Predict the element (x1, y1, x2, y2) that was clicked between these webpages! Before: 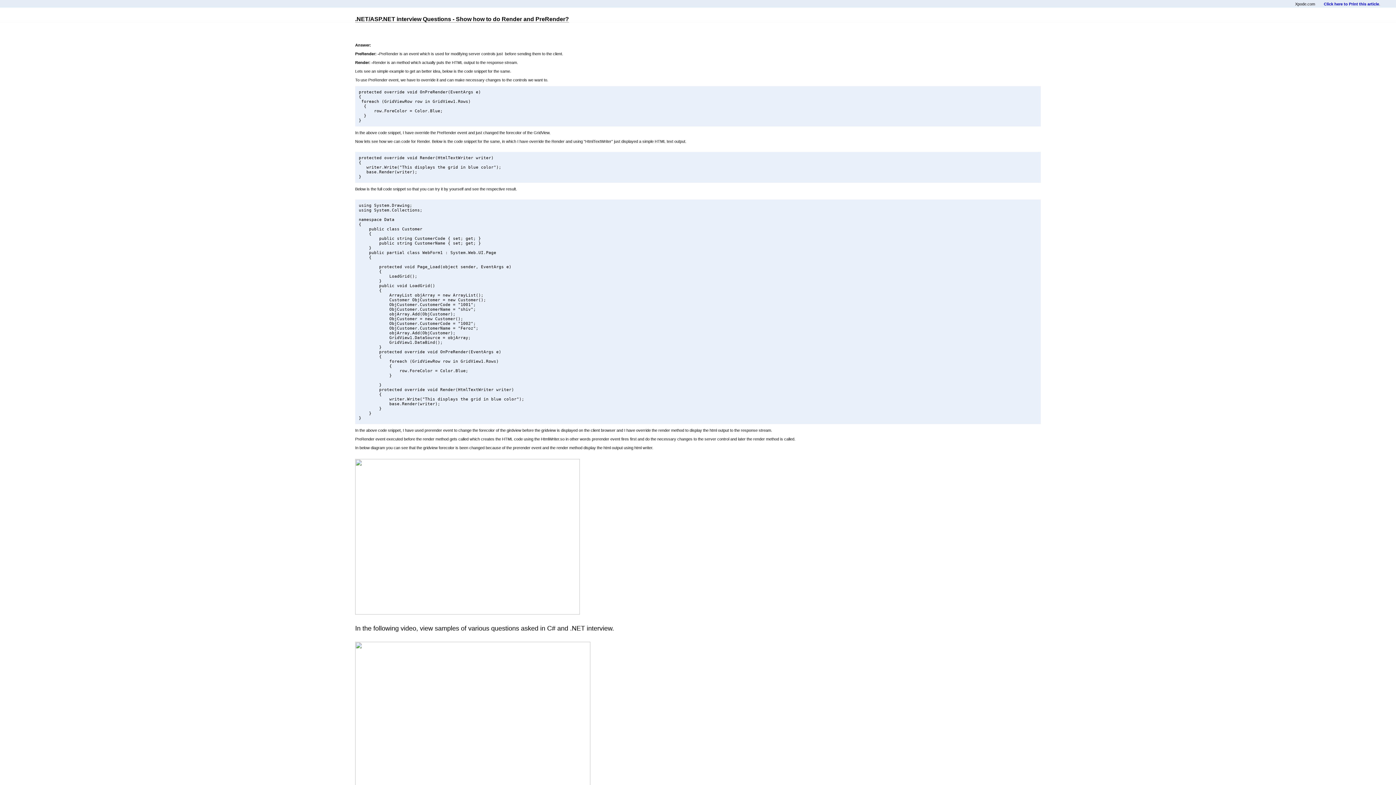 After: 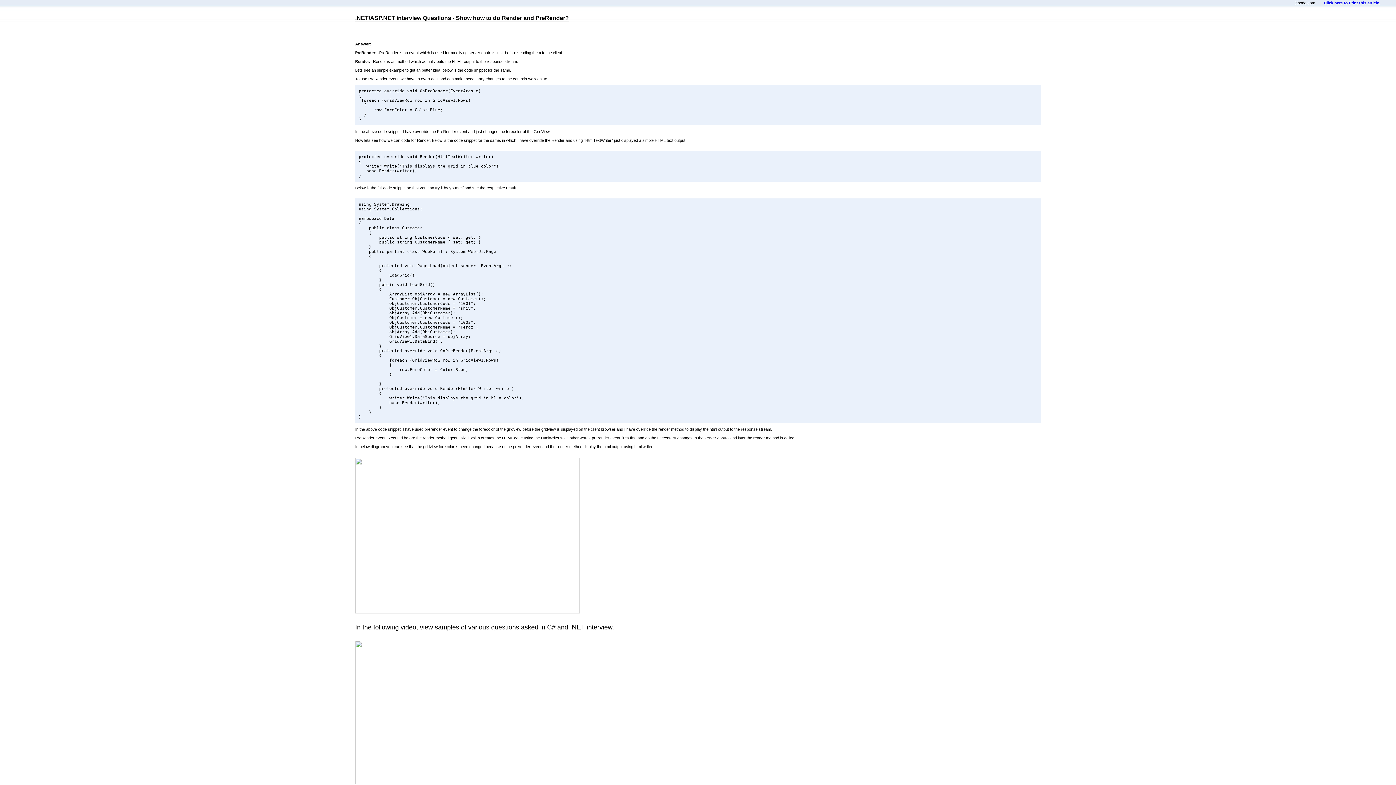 Action: bbox: (355, 781, 590, 786)